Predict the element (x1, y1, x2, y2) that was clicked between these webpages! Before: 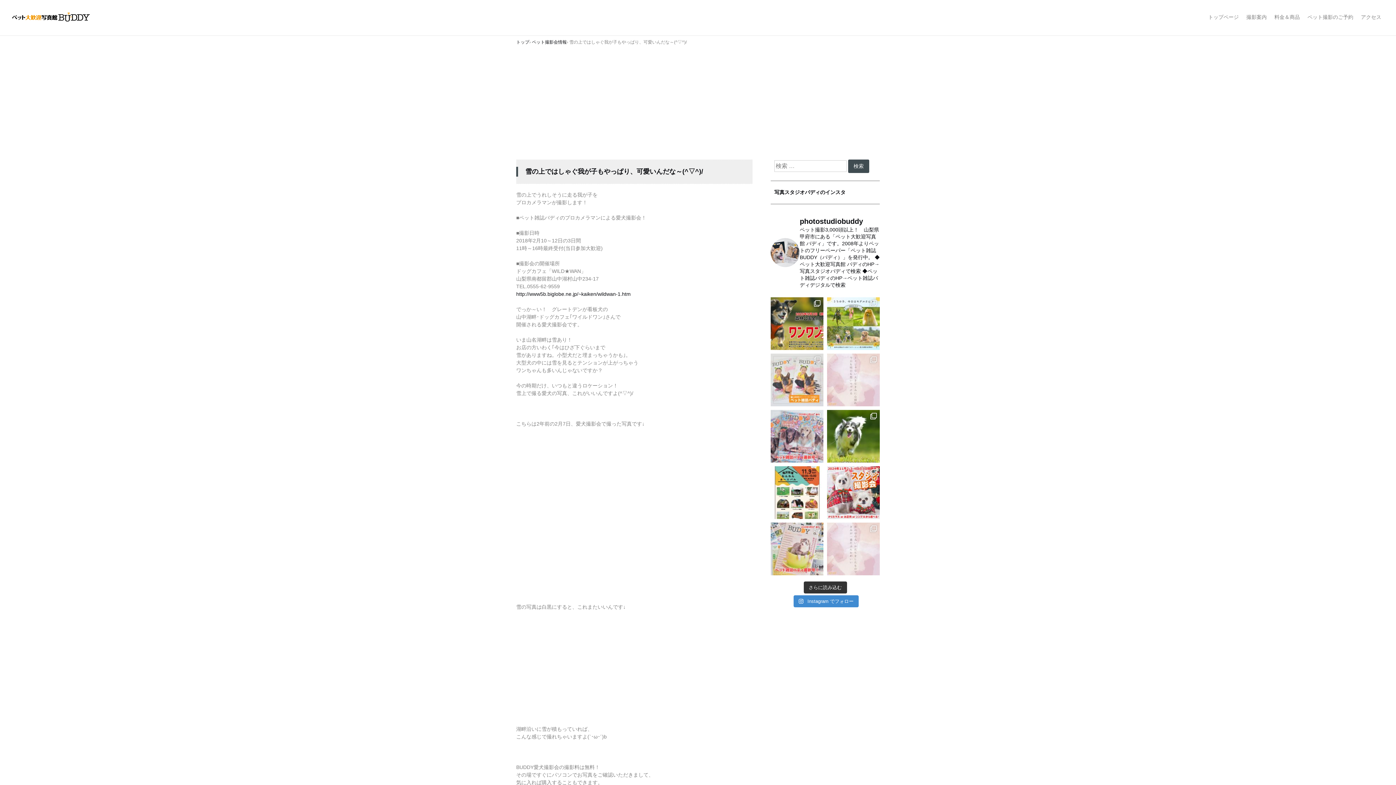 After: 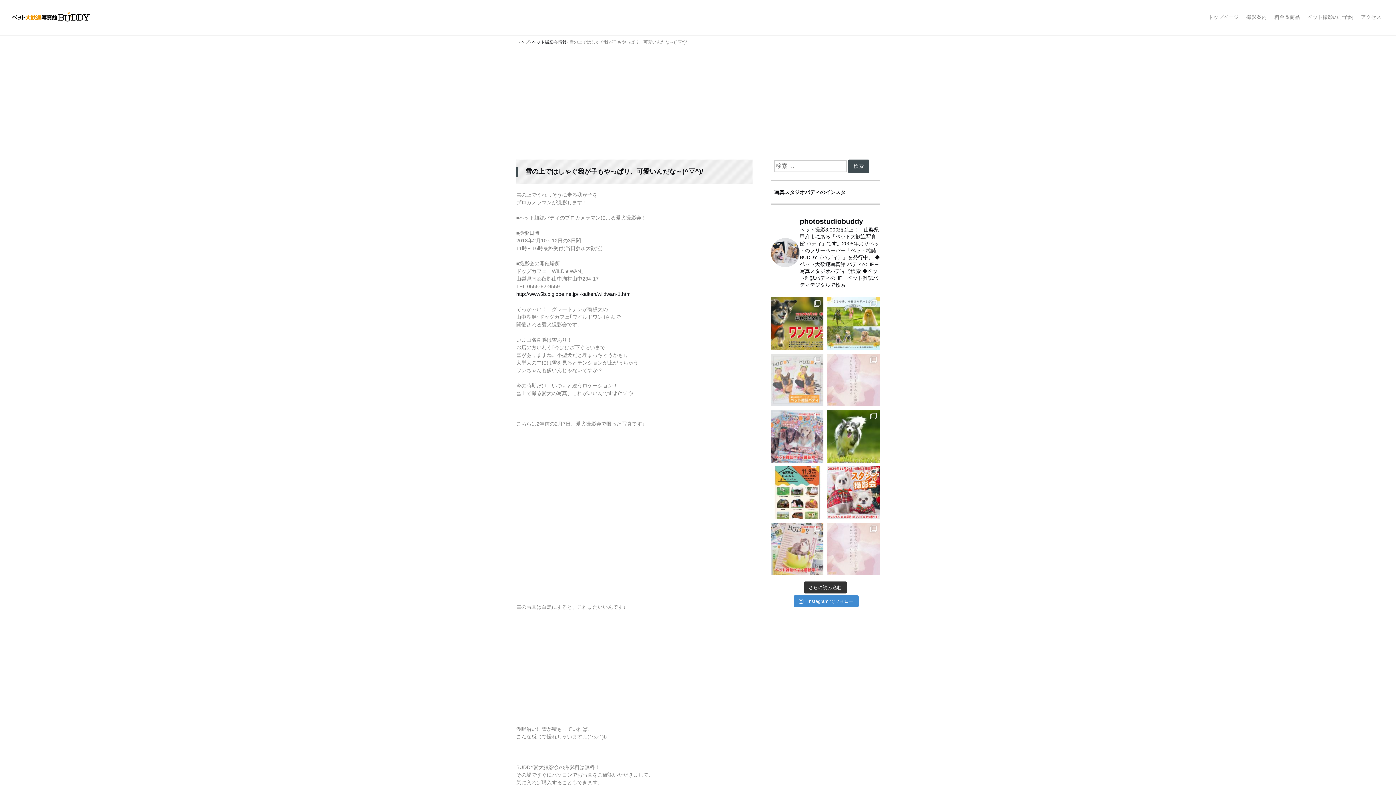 Action: bbox: (770, 353, 823, 406)